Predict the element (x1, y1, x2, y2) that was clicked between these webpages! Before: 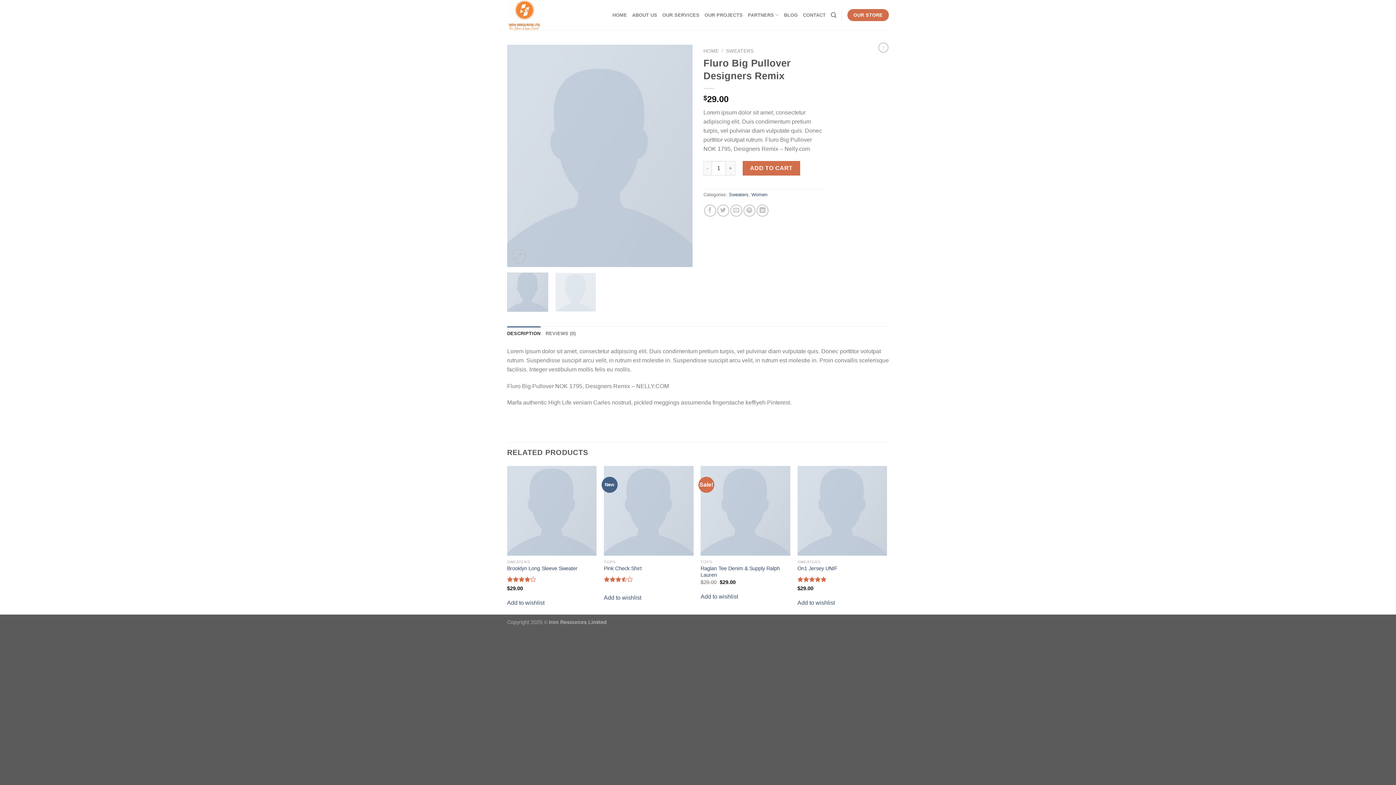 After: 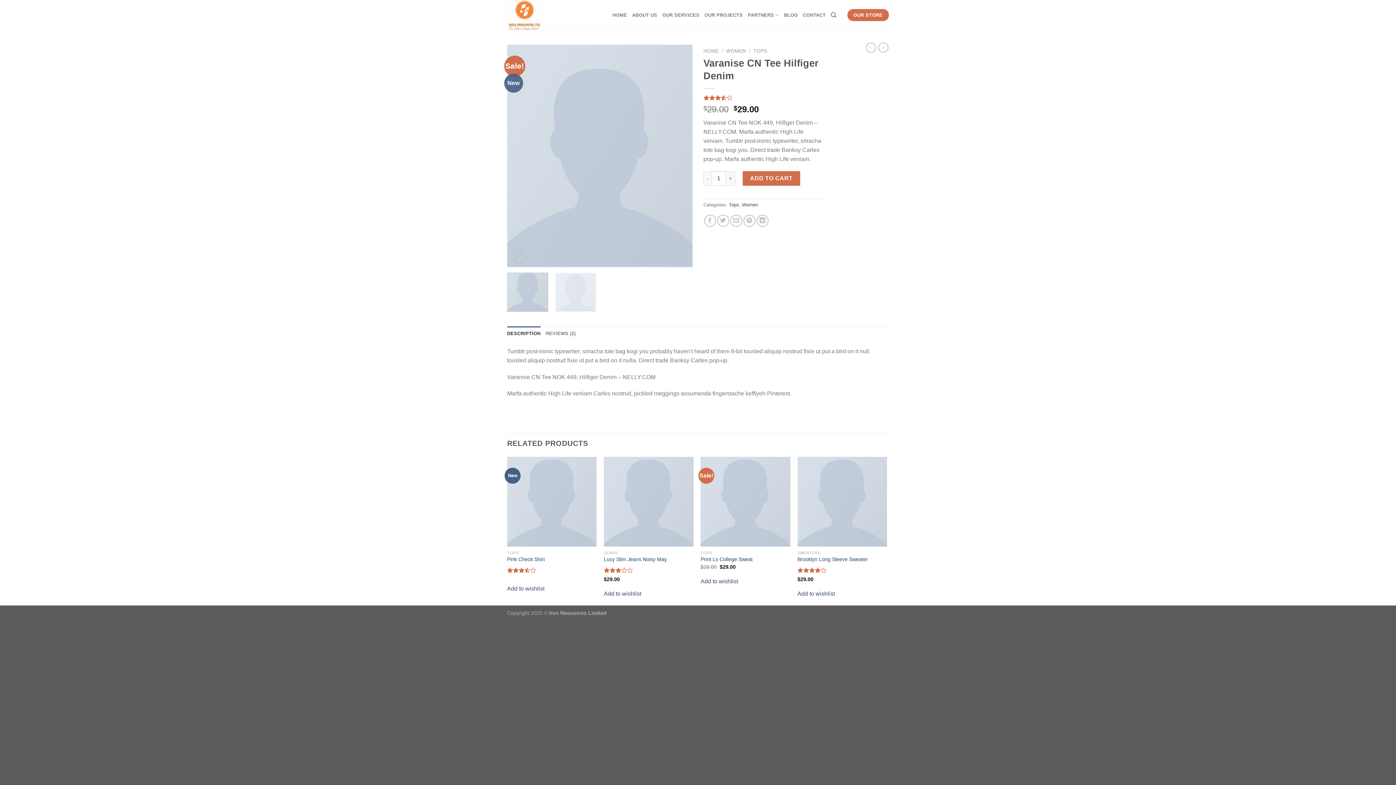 Action: bbox: (878, 42, 888, 52)